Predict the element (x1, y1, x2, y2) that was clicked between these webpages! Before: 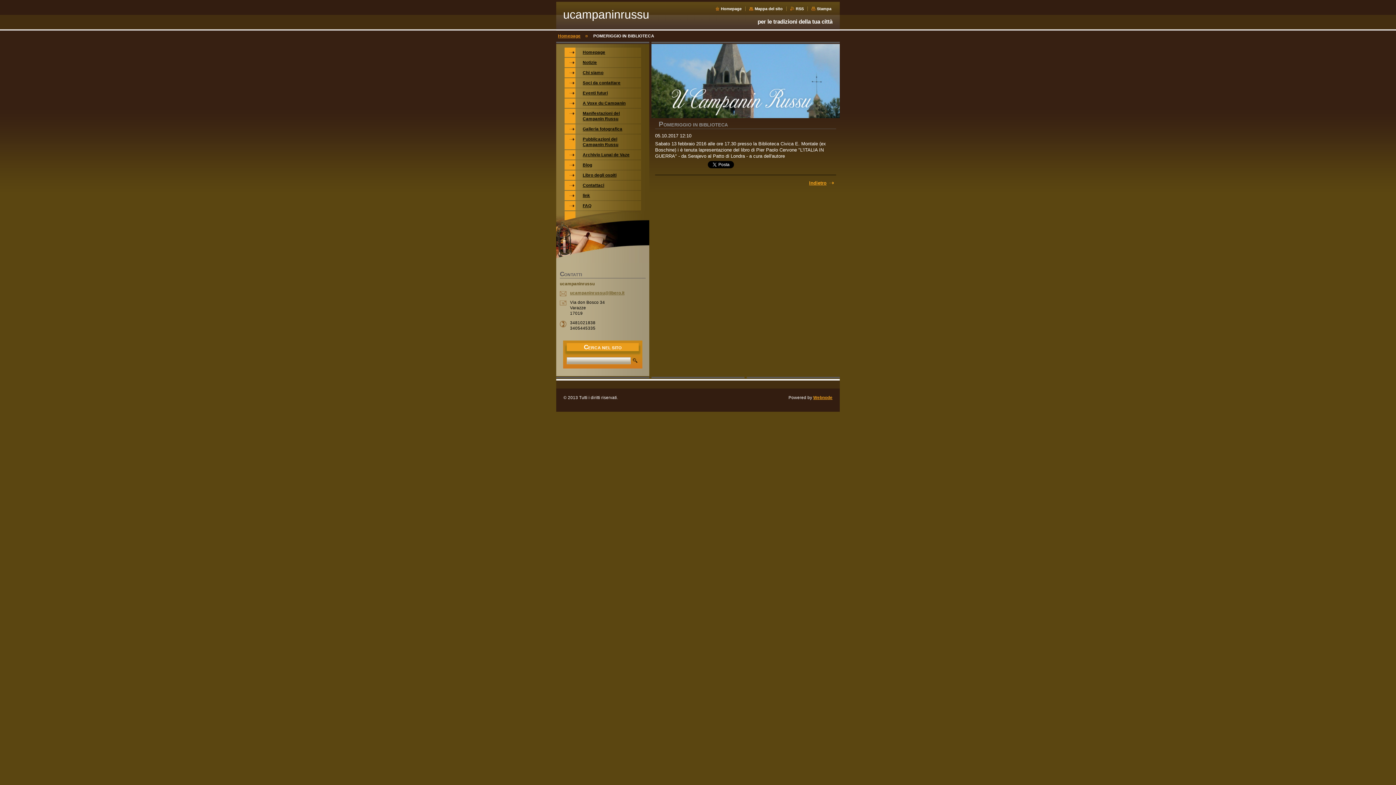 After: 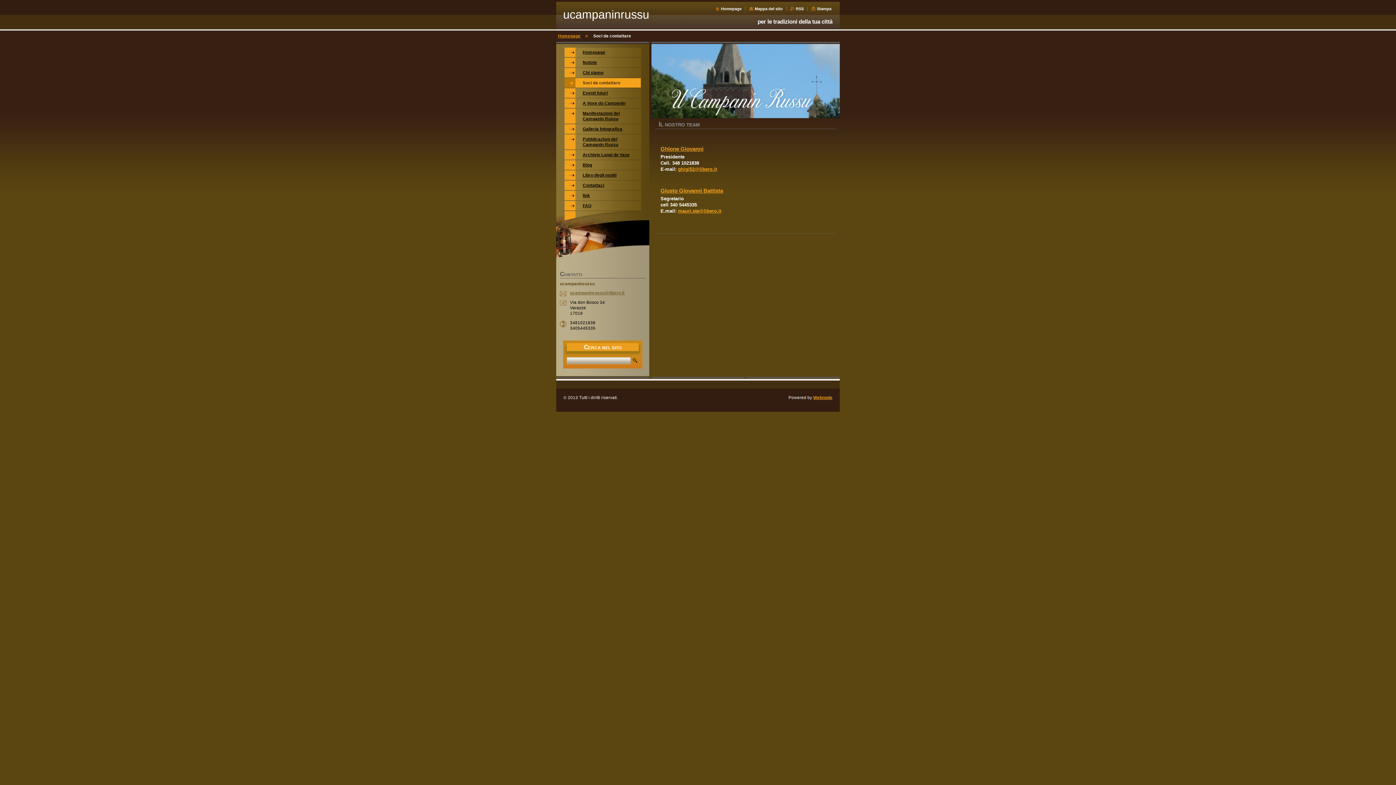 Action: bbox: (564, 78, 641, 87) label: Soci da contattare